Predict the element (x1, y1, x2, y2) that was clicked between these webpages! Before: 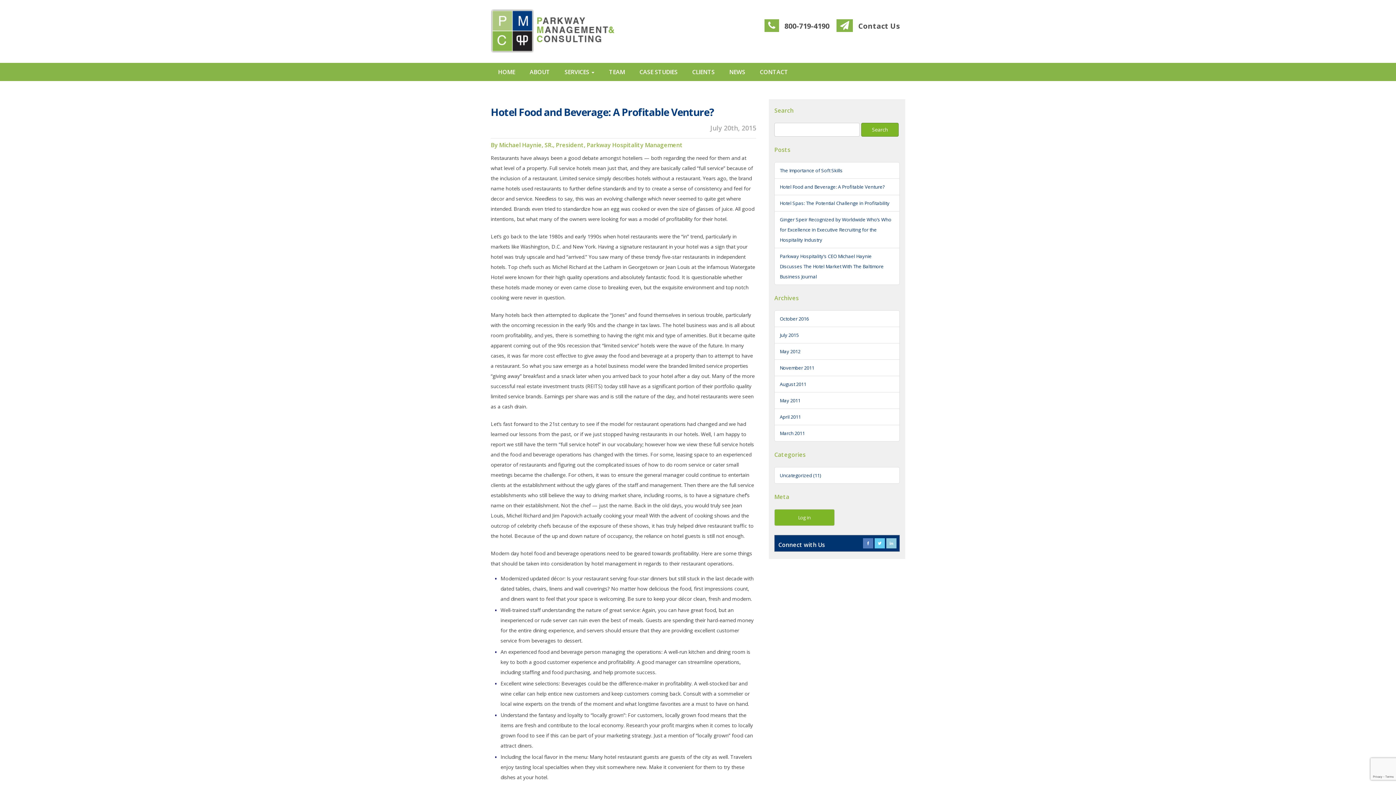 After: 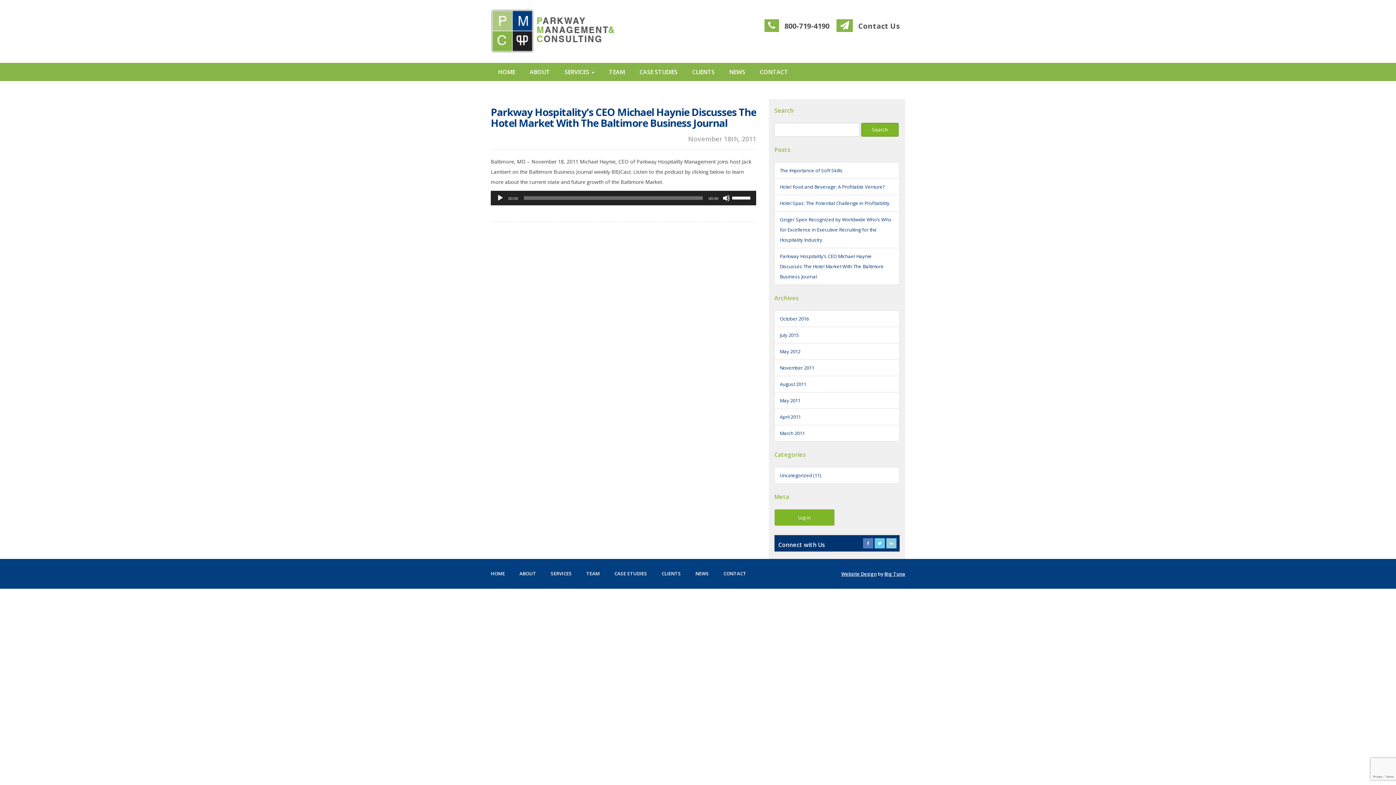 Action: label: Parkway Hospitality’s CEO Michael Haynie Discusses The Hotel Market With The Baltimore Business Journal bbox: (780, 253, 884, 280)